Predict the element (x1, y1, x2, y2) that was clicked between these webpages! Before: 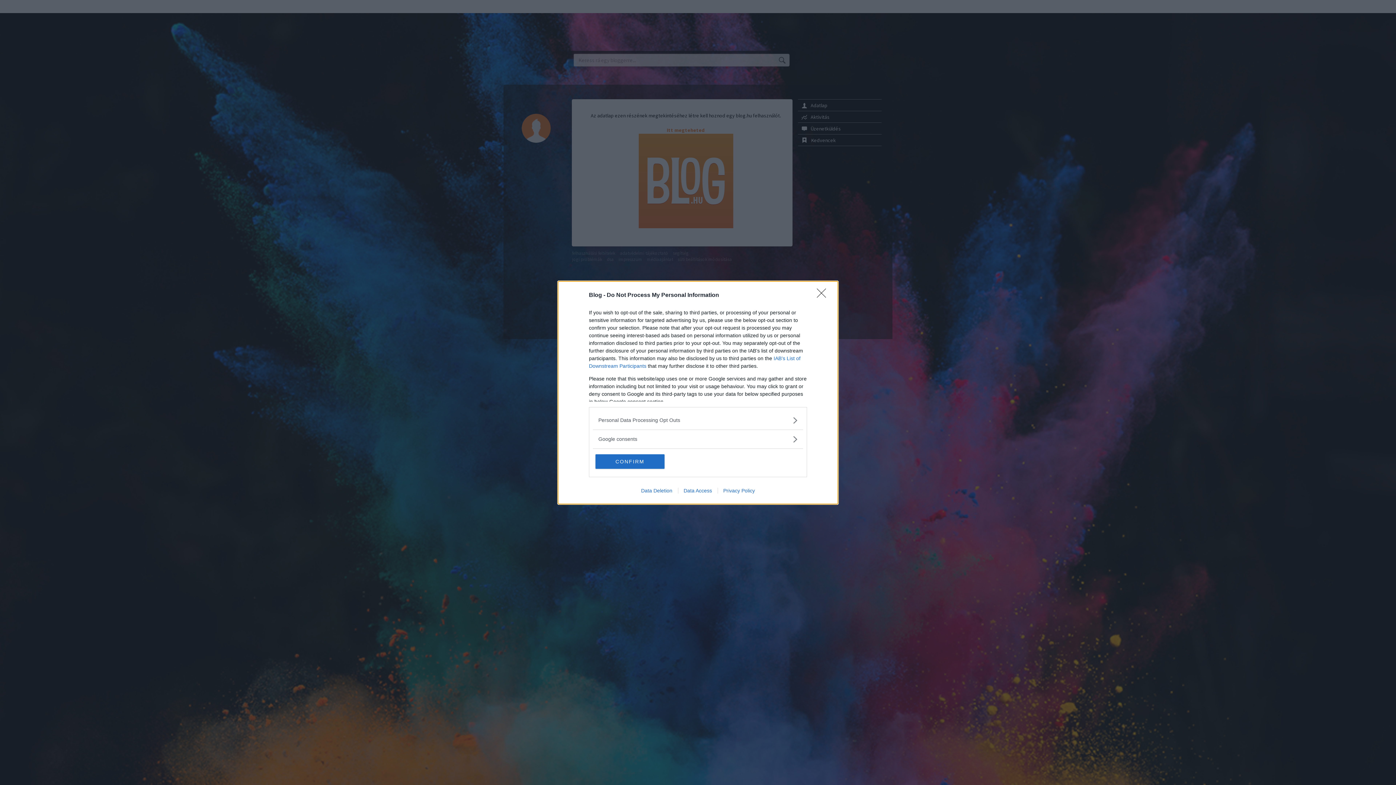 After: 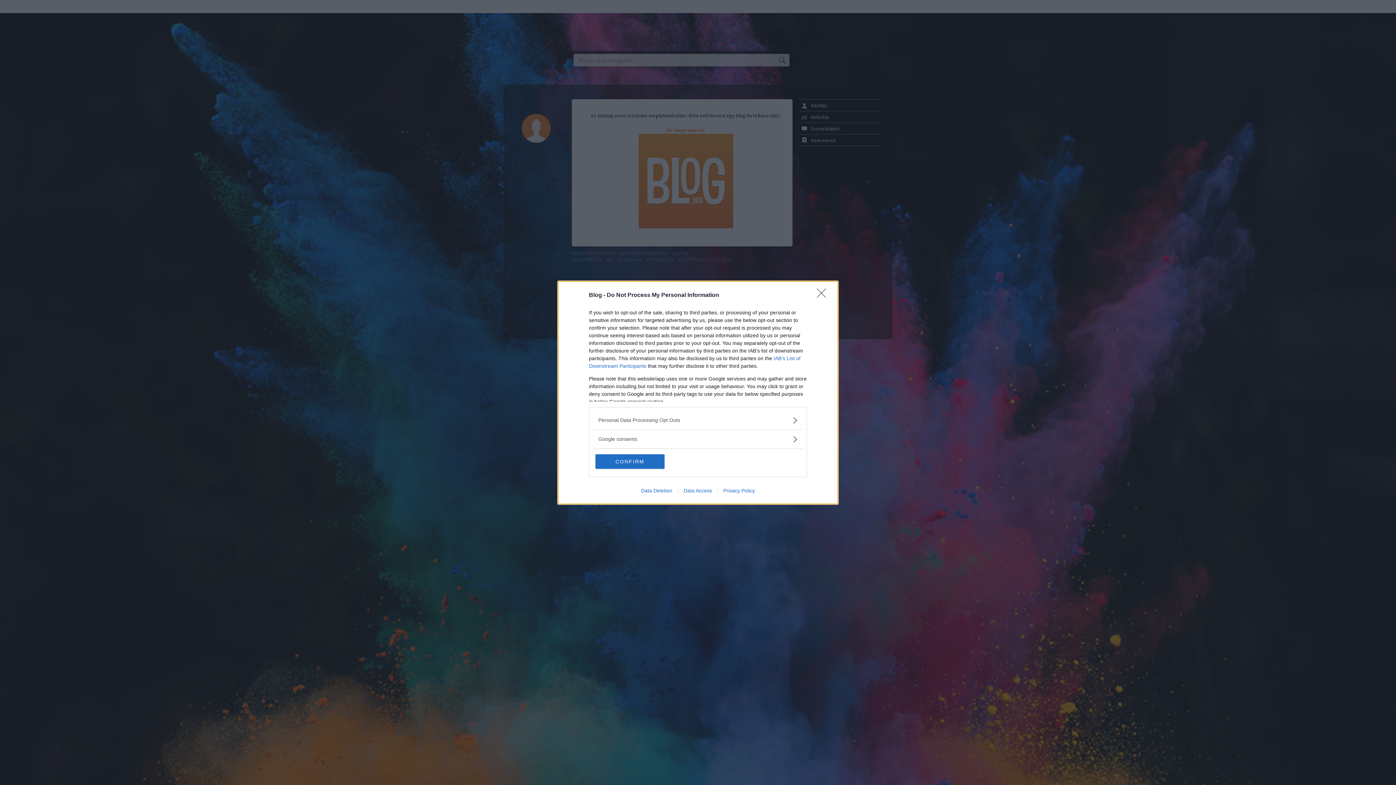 Action: label: Data Access bbox: (678, 487, 717, 493)